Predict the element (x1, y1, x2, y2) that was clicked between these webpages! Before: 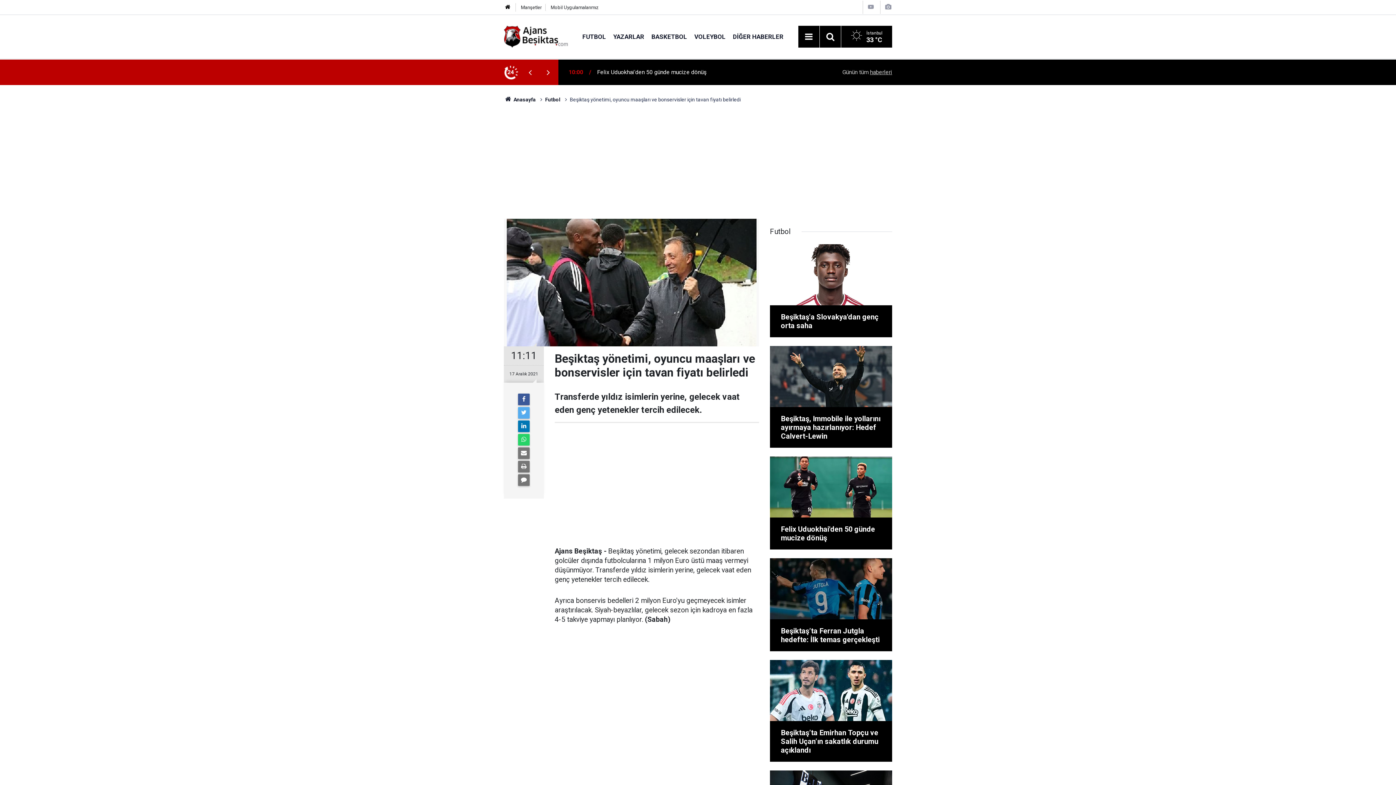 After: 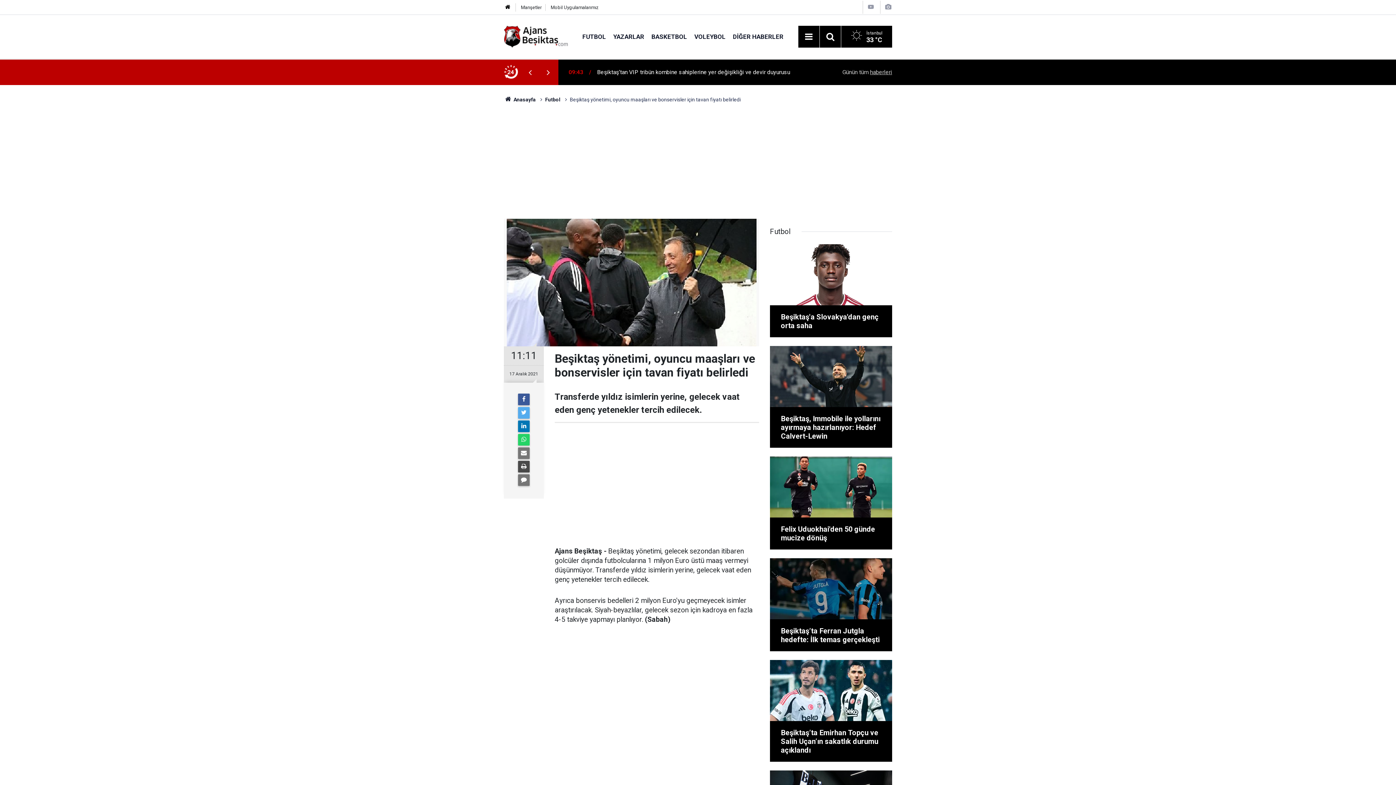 Action: bbox: (518, 461, 529, 472)